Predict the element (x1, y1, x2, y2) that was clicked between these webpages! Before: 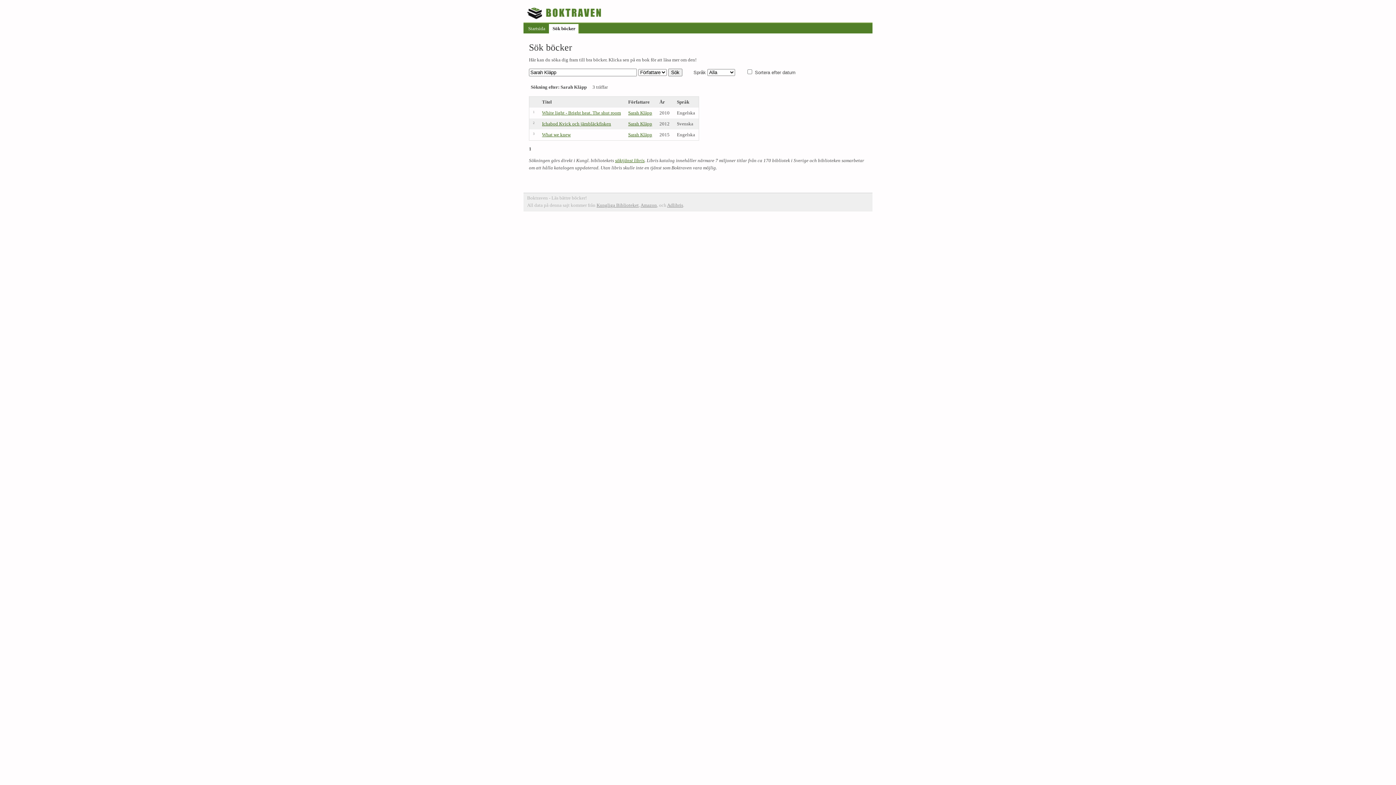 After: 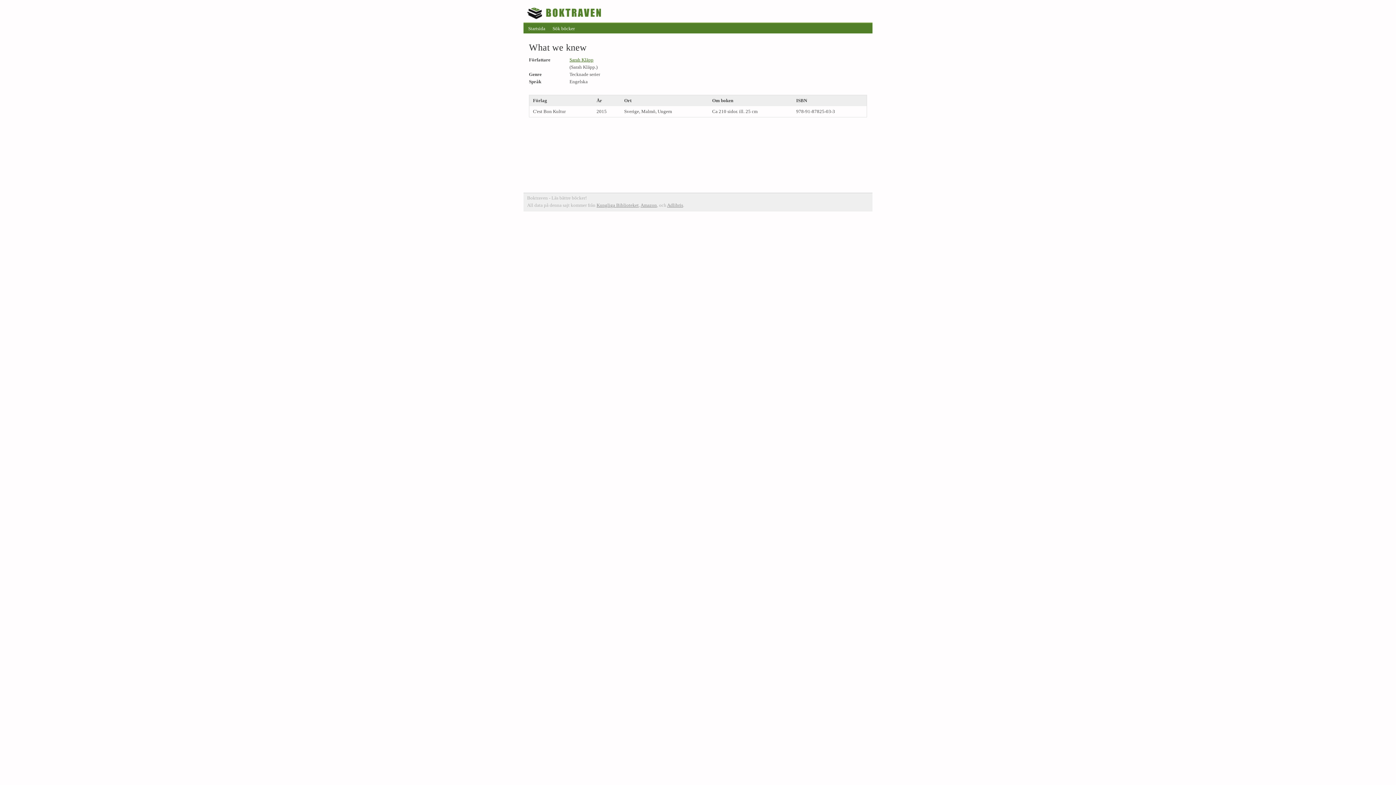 Action: bbox: (542, 132, 570, 137) label: What we knew